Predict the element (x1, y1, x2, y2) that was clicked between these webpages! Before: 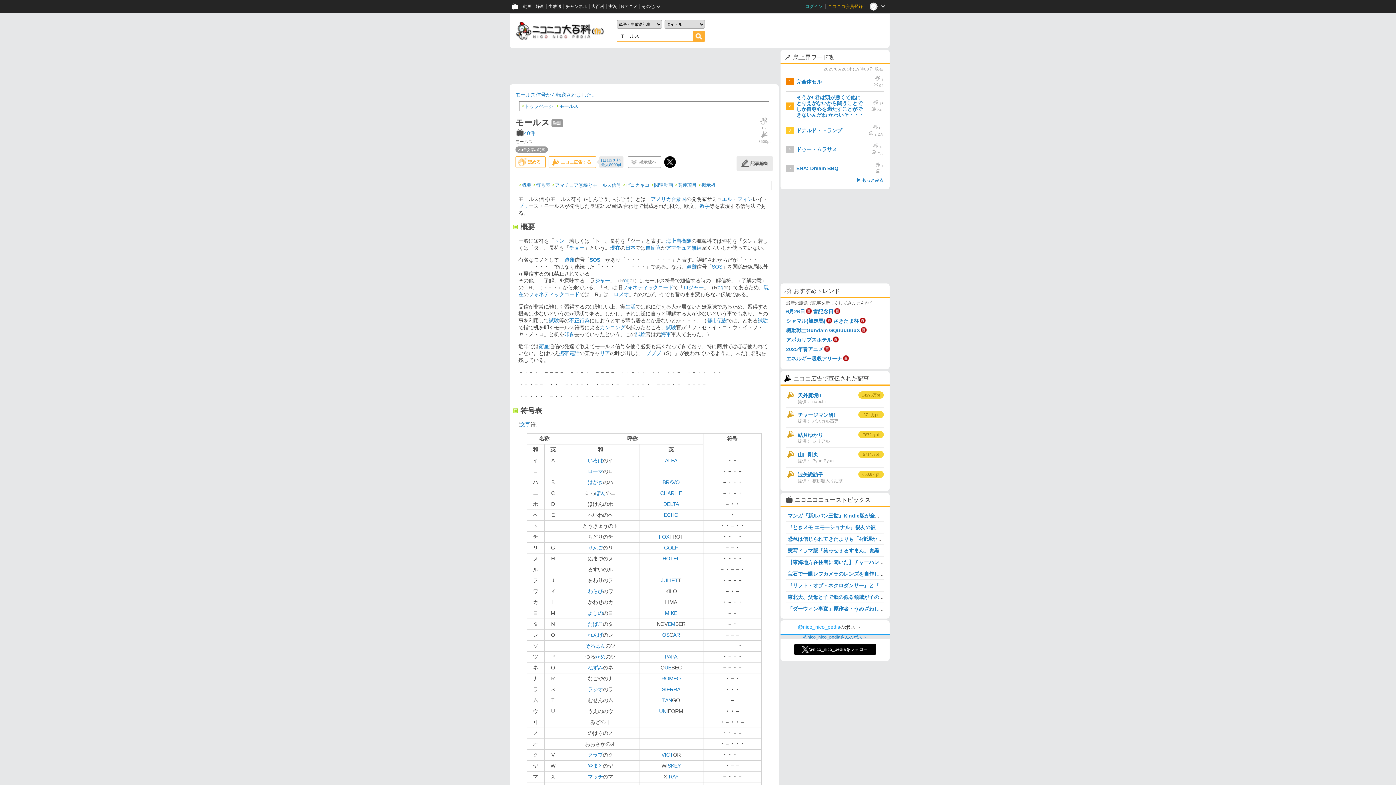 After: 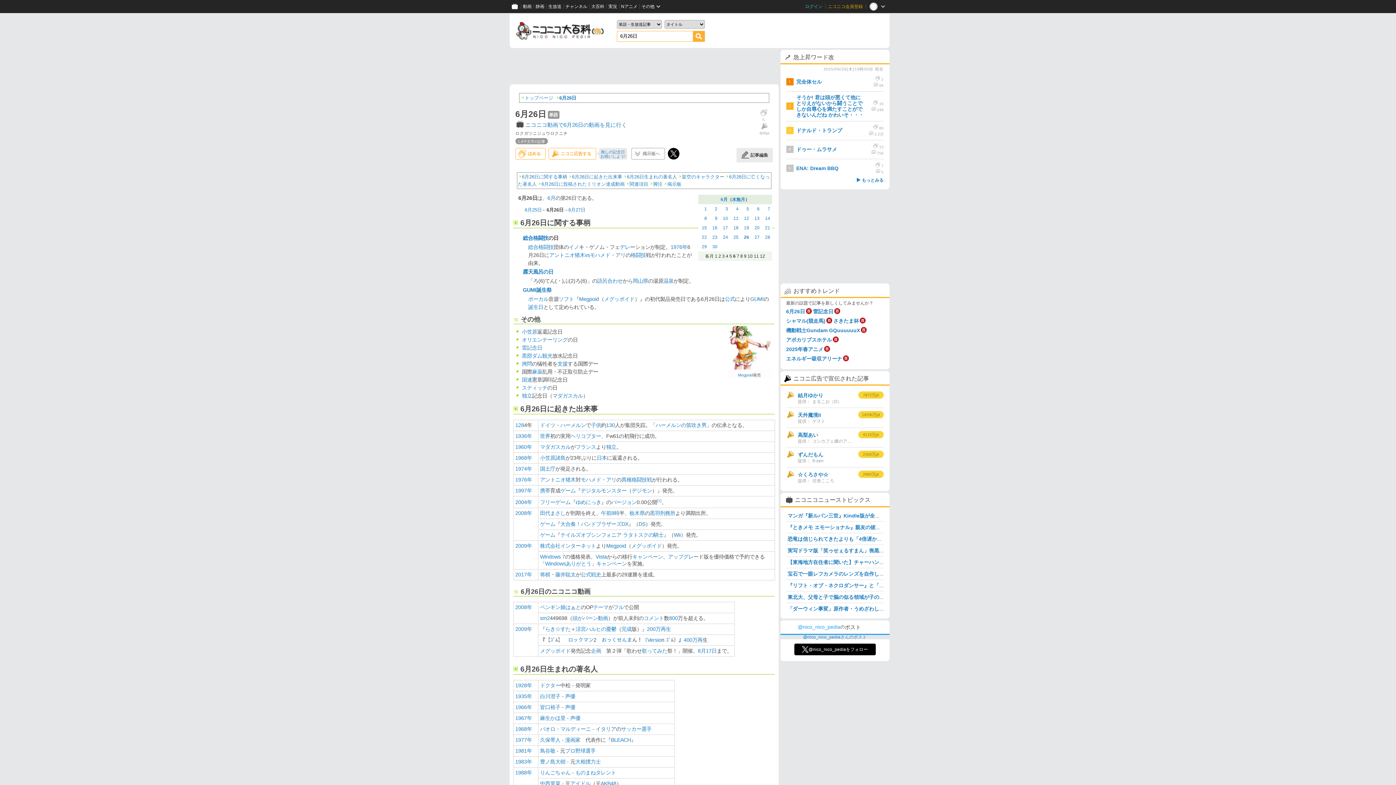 Action: label: 6月26日 bbox: (786, 308, 805, 314)